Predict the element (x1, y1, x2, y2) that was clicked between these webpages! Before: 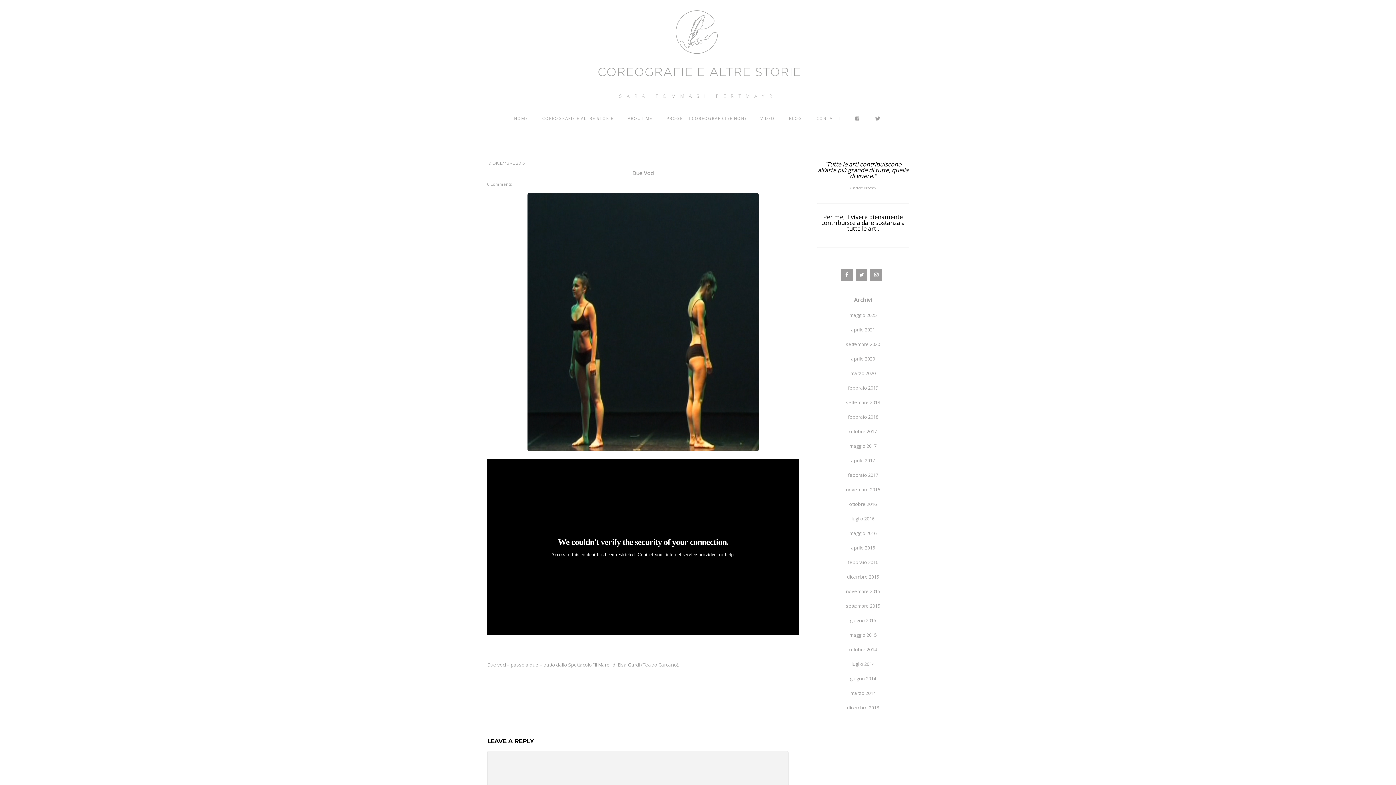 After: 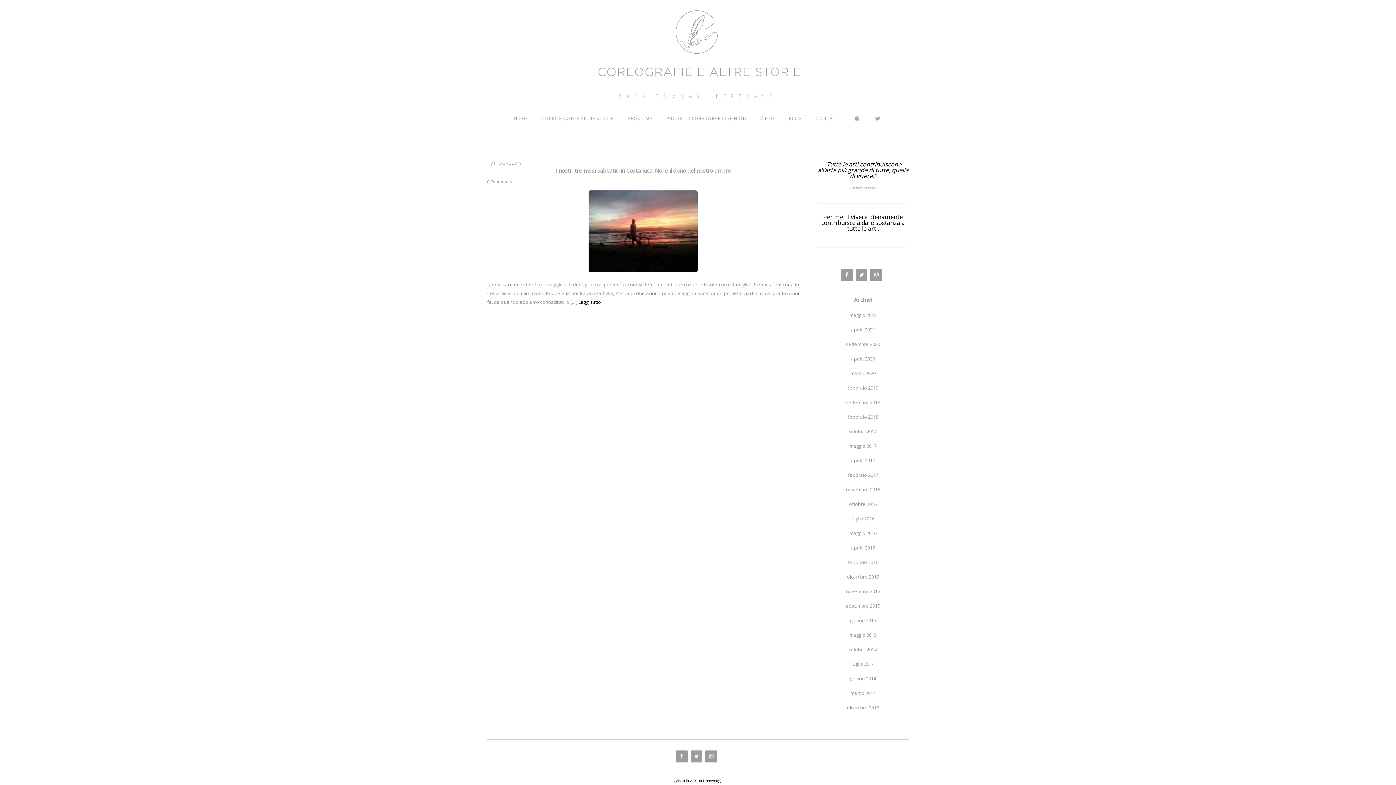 Action: bbox: (849, 646, 877, 653) label: ottobre 2014